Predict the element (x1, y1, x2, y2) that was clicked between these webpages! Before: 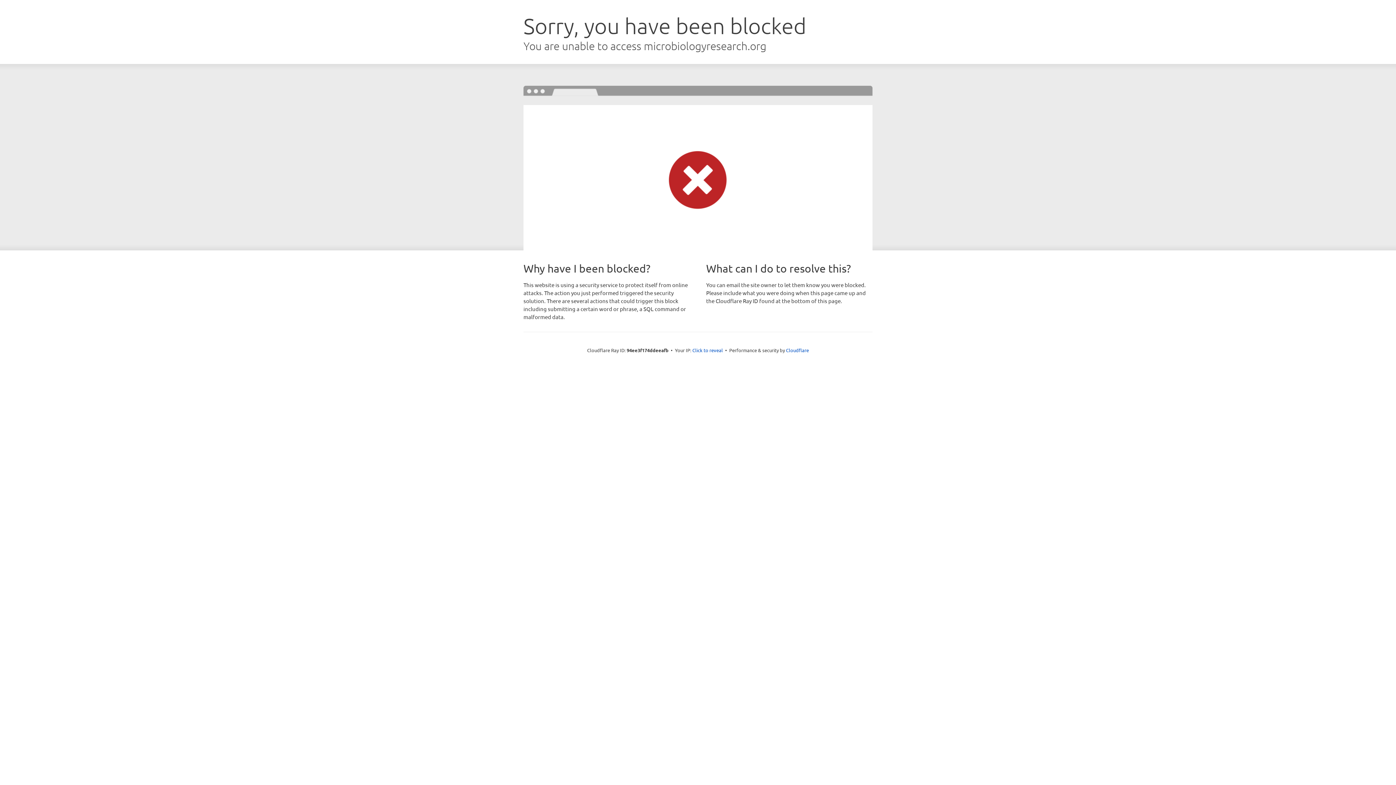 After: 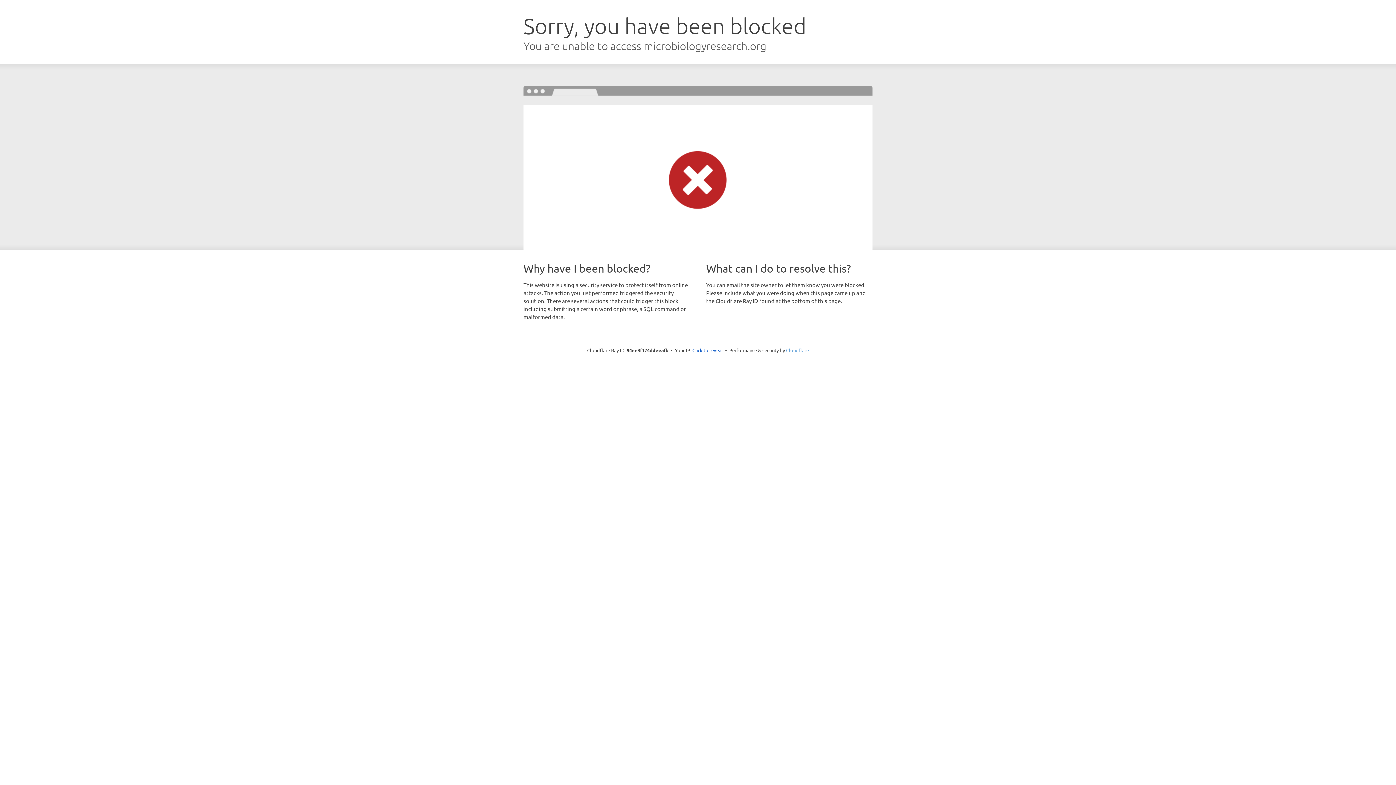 Action: label: Cloudflare bbox: (786, 347, 809, 353)